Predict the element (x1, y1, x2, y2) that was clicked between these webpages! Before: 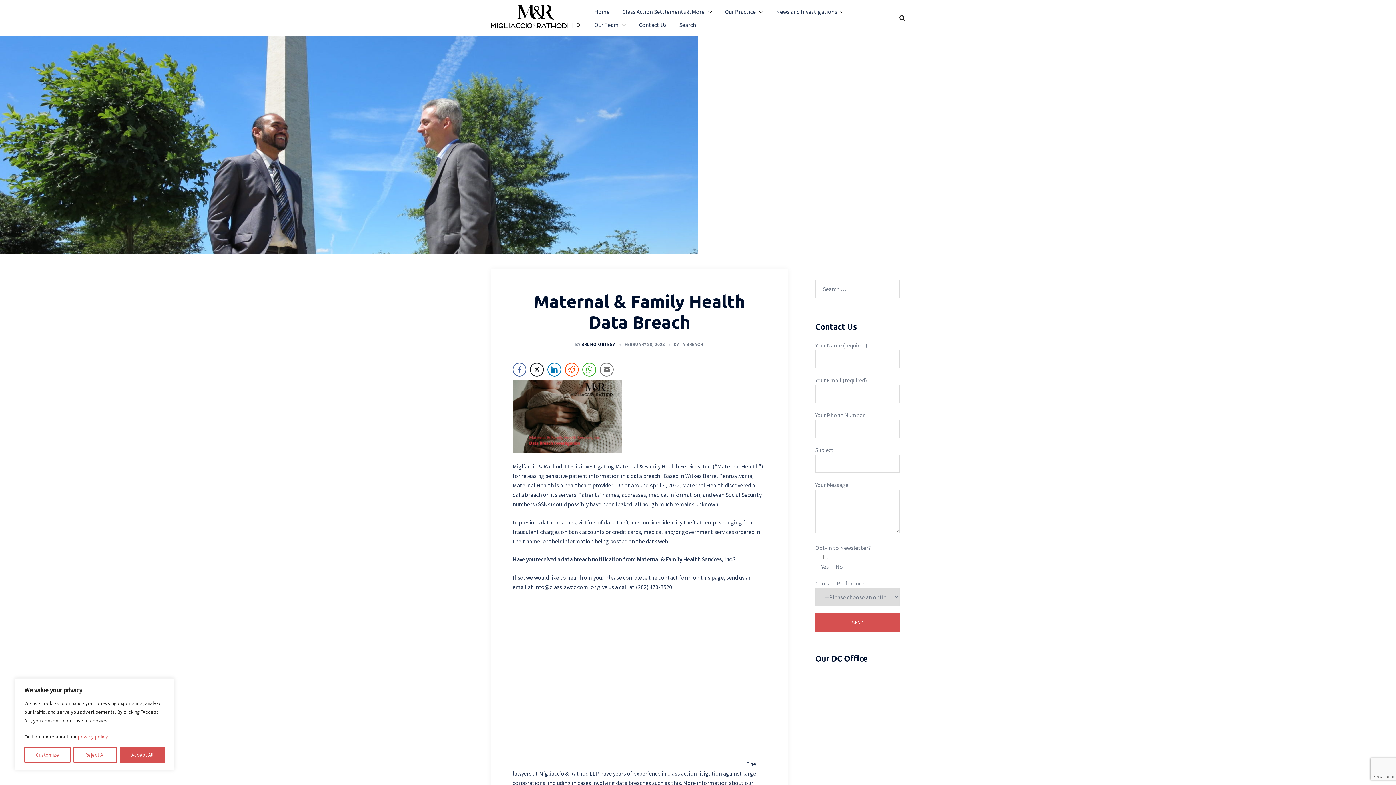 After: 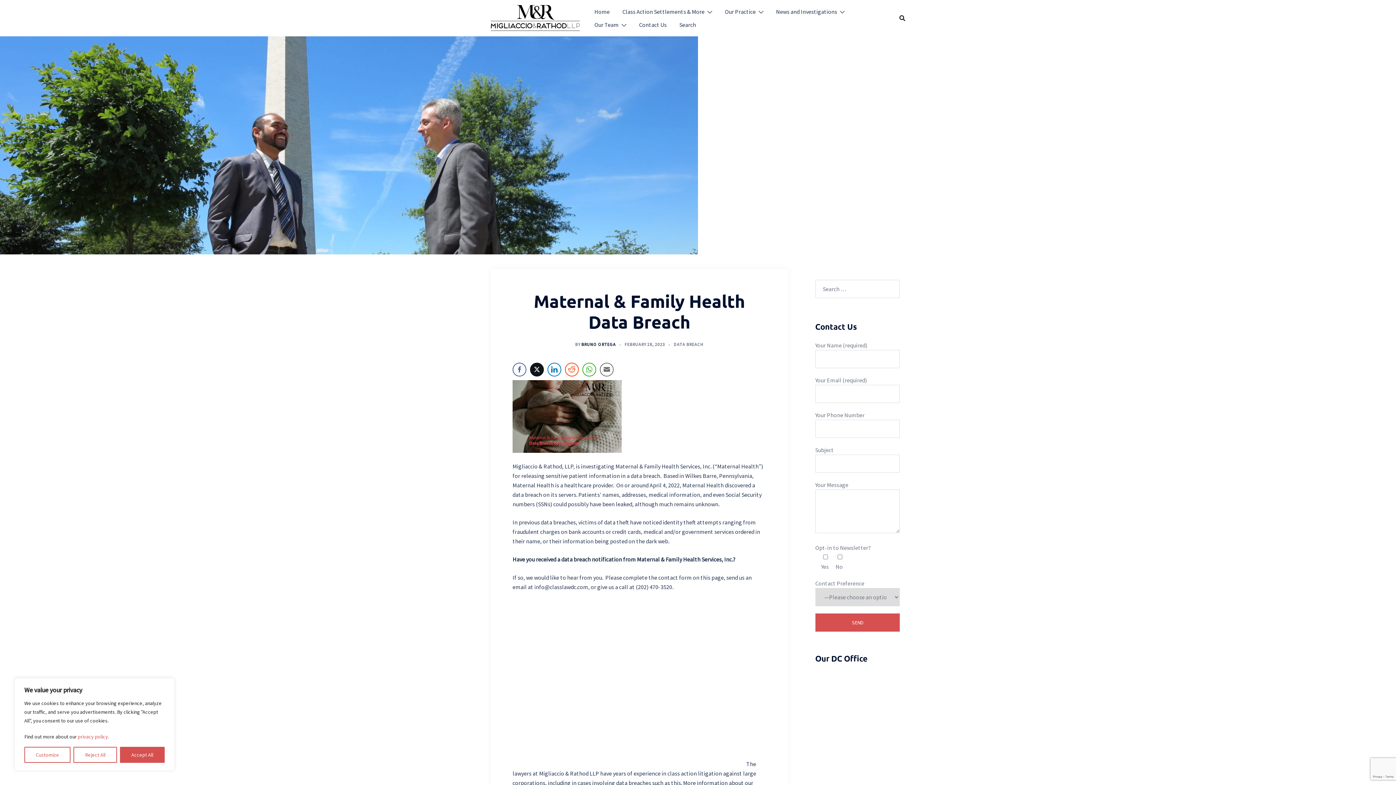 Action: label: Twitter Share bbox: (530, 362, 544, 376)